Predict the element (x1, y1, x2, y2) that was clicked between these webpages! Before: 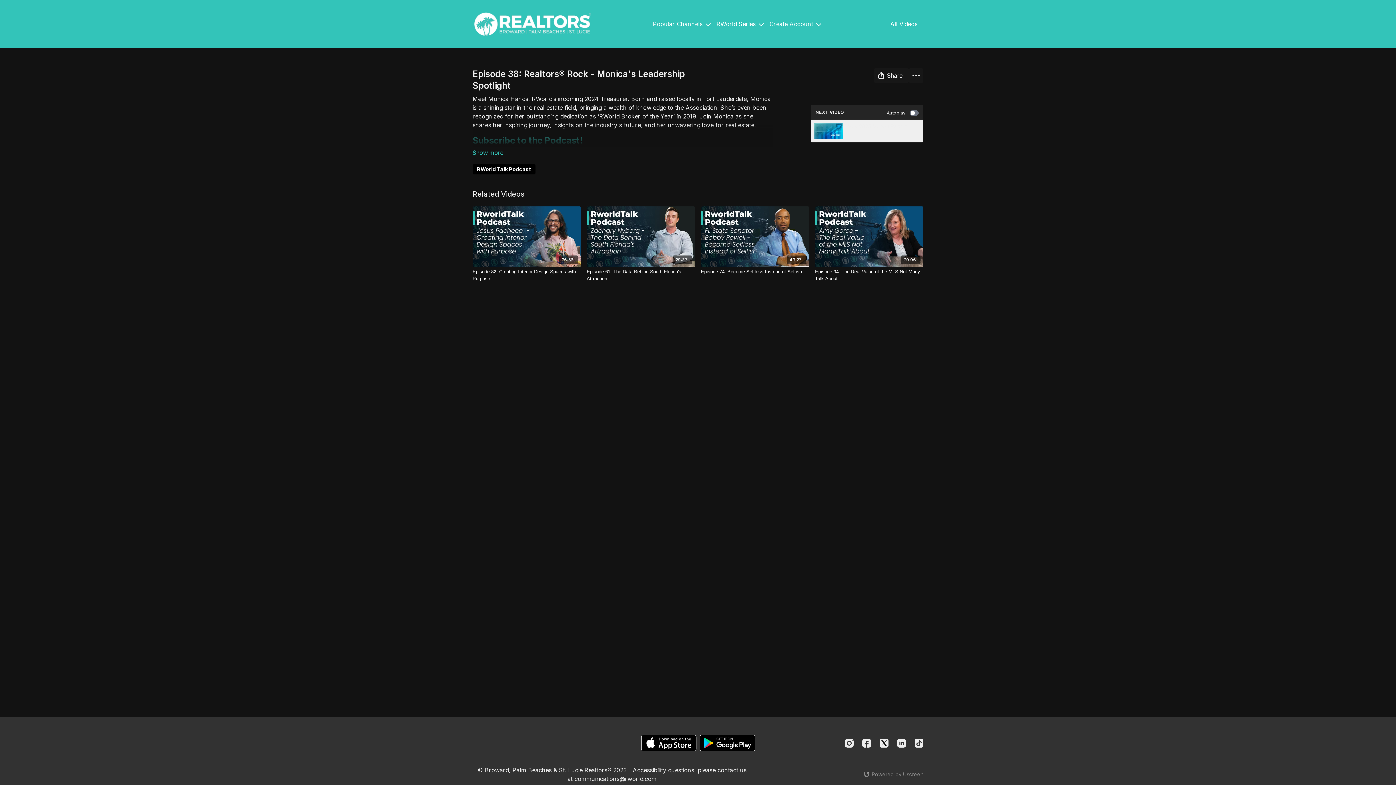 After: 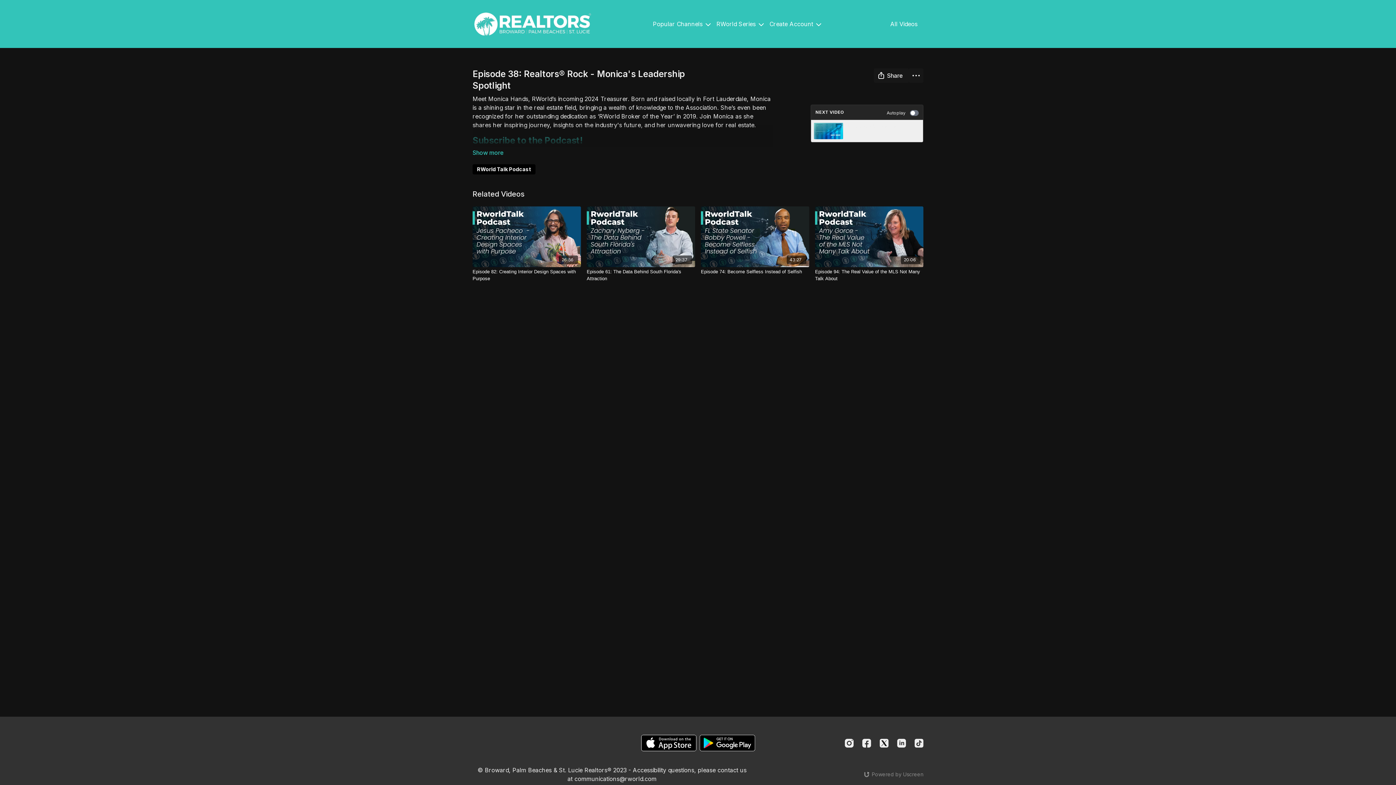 Action: bbox: (699, 735, 755, 751) label: Google Play